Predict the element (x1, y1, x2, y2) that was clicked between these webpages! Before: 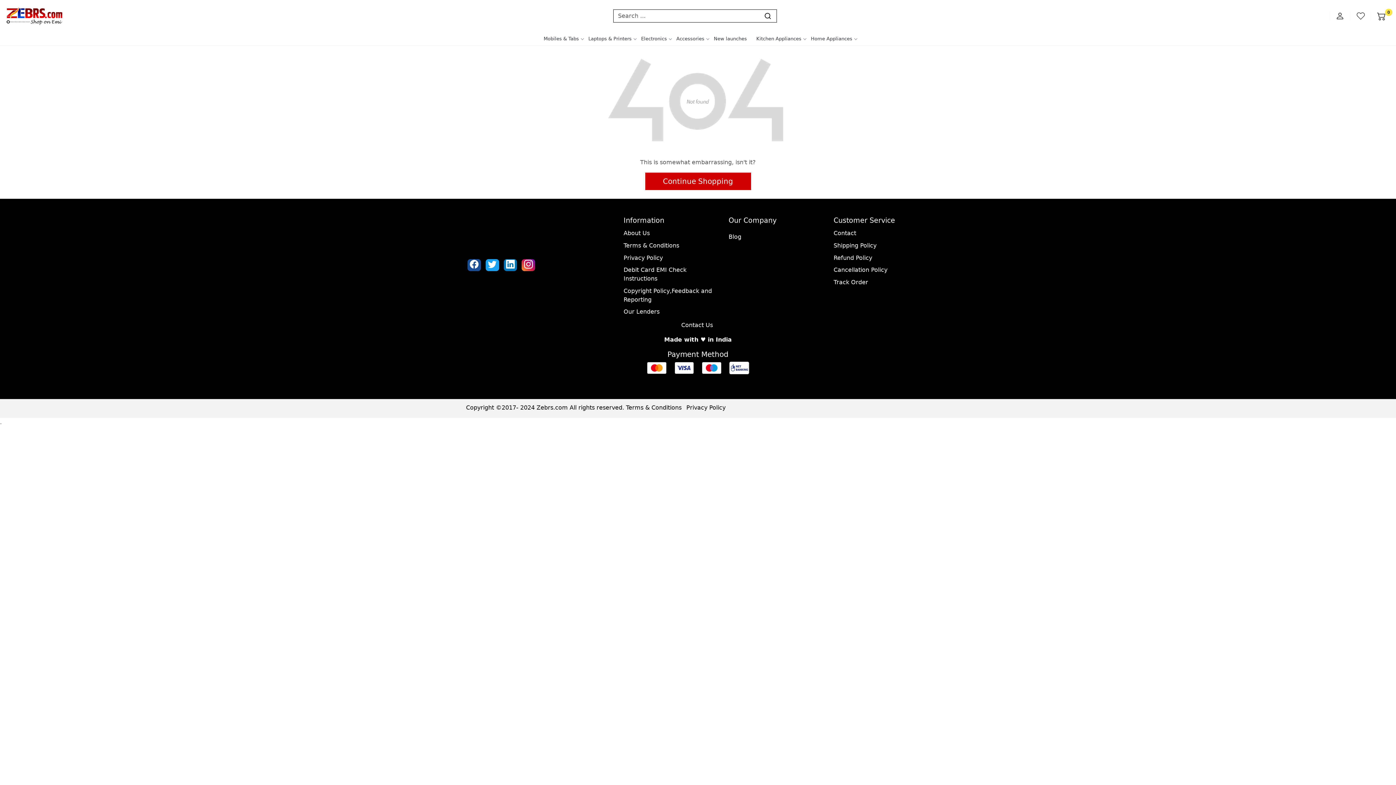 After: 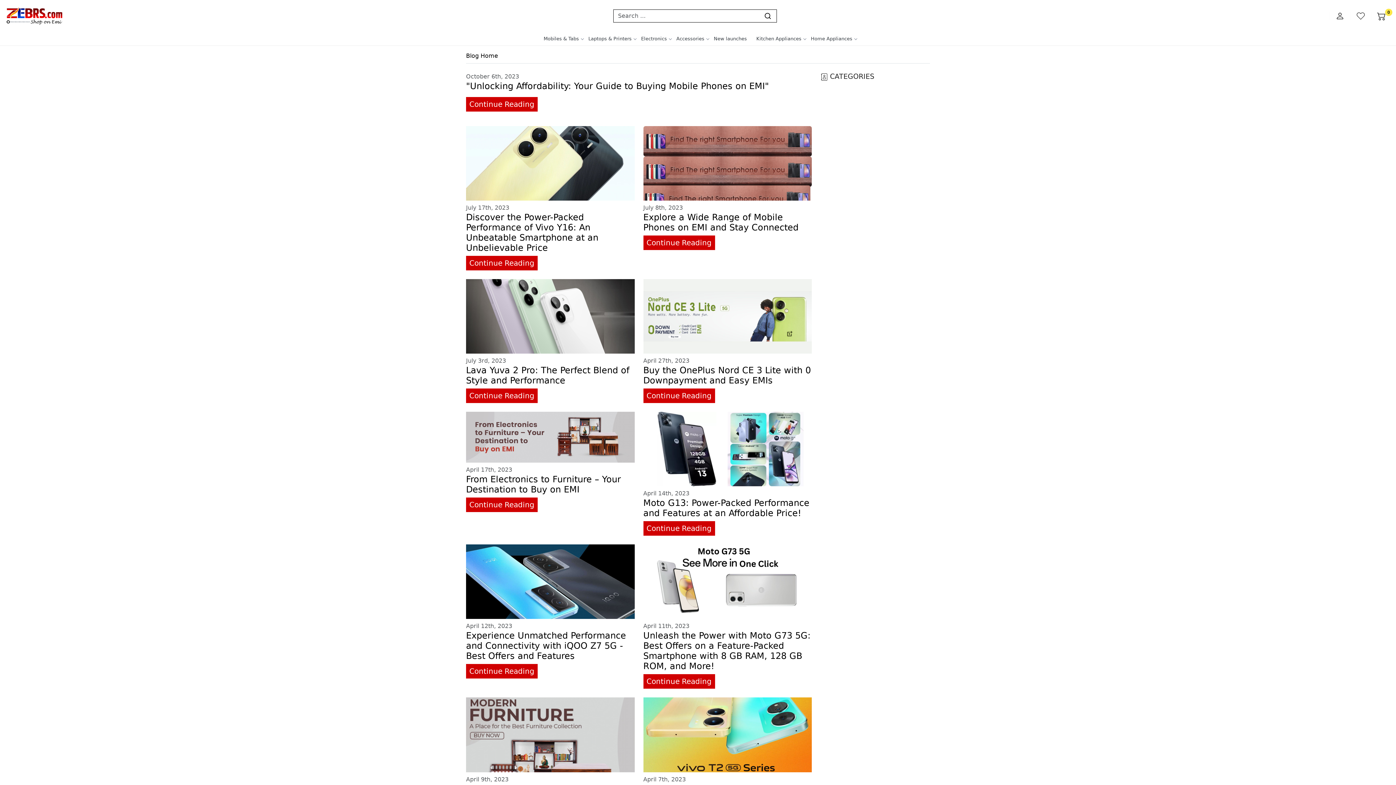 Action: bbox: (728, 230, 825, 243) label: Blog